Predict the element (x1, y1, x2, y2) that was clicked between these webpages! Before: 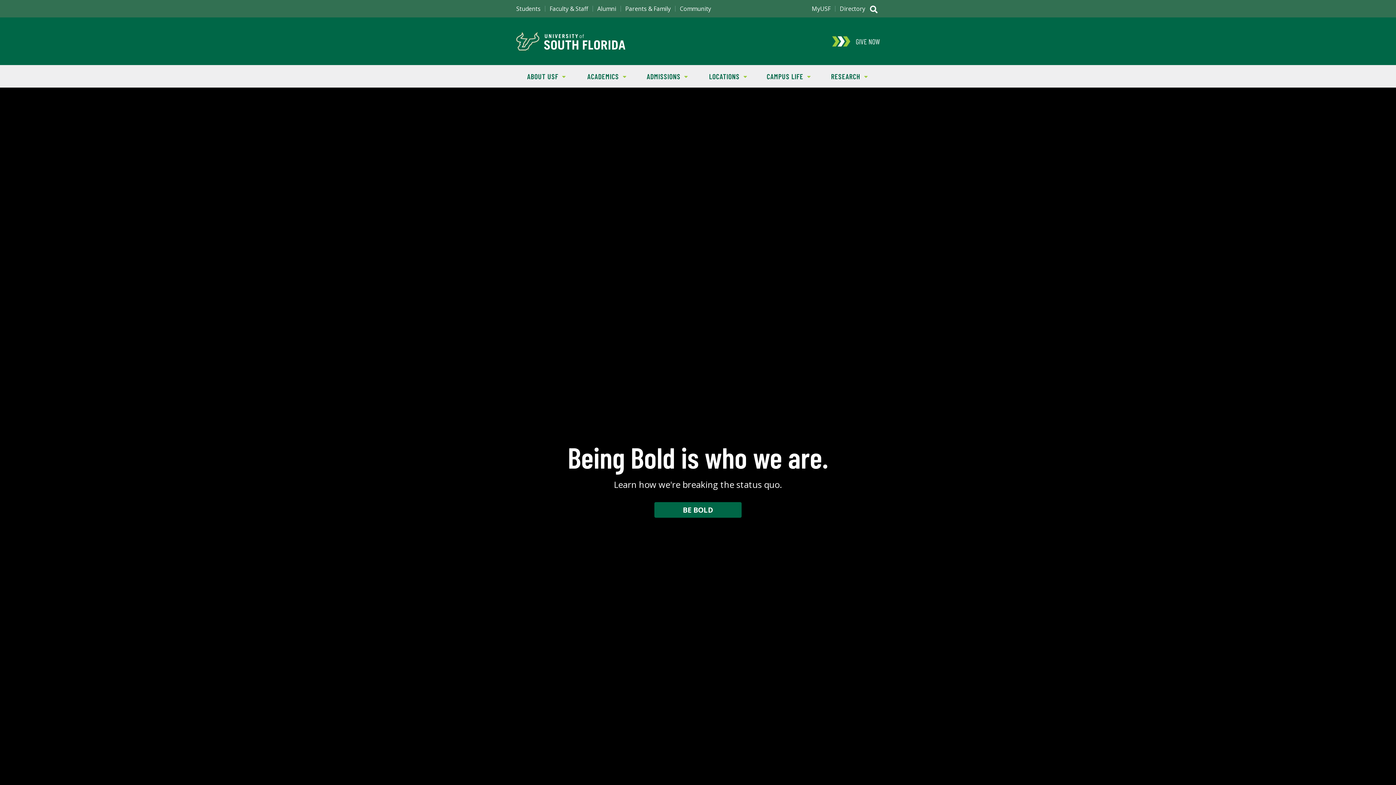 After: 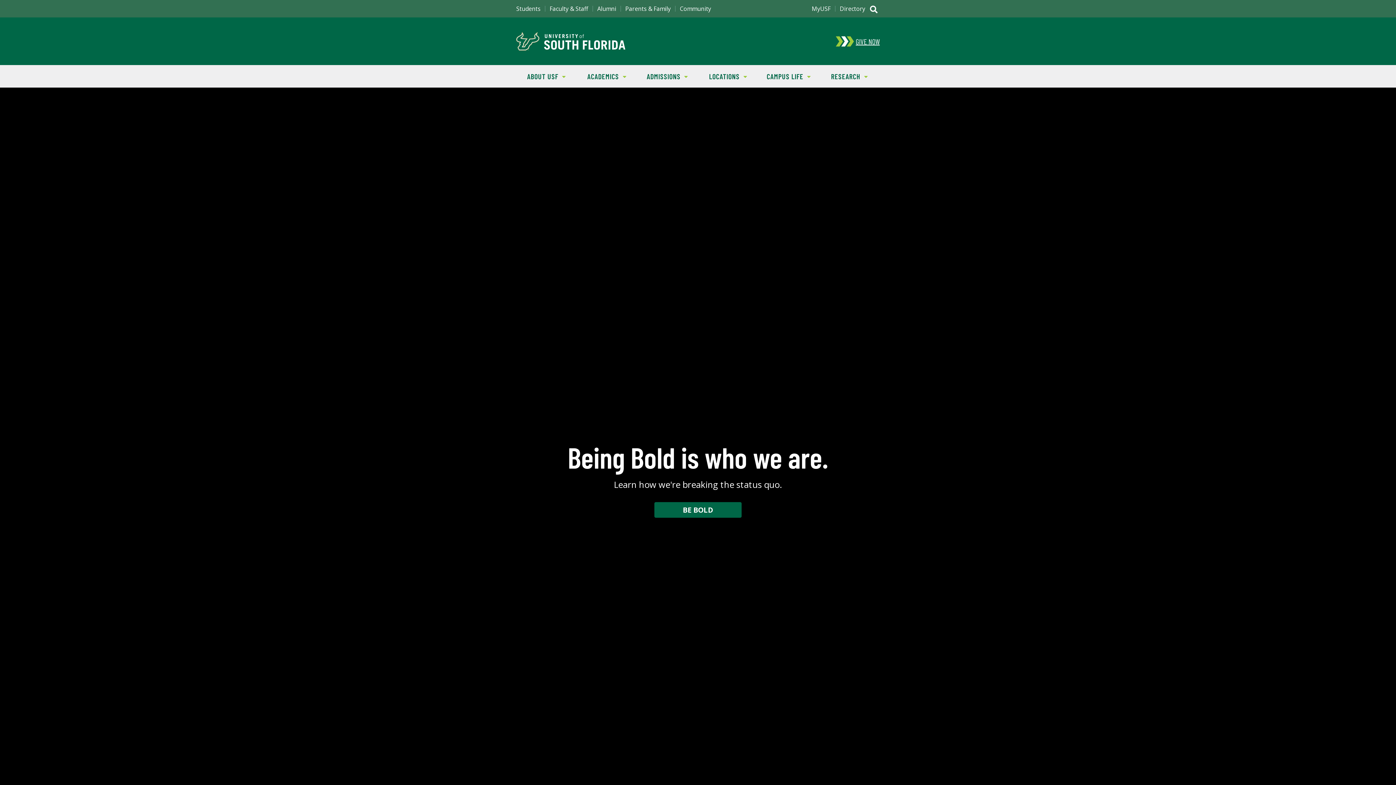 Action: bbox: (834, 31, 880, 51) label: GIVE NOW